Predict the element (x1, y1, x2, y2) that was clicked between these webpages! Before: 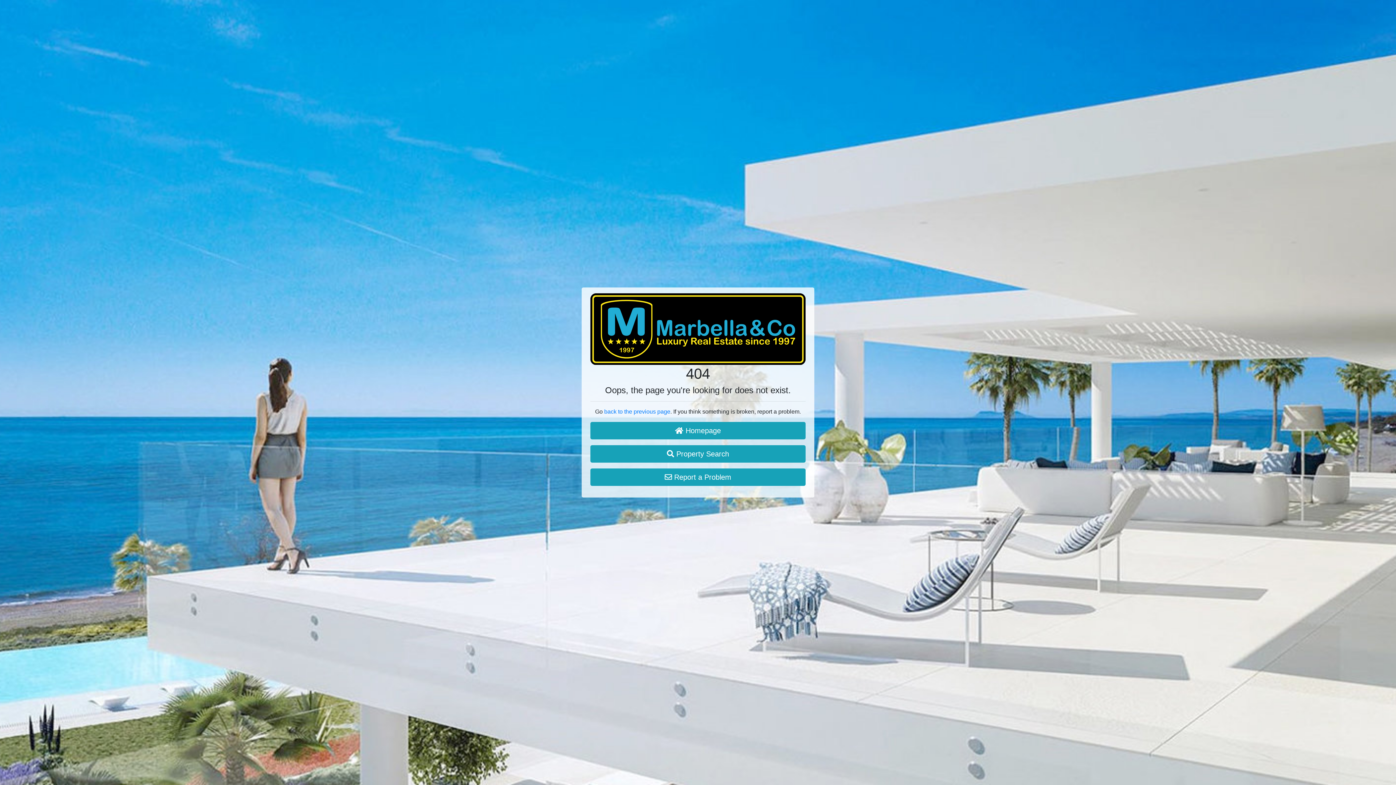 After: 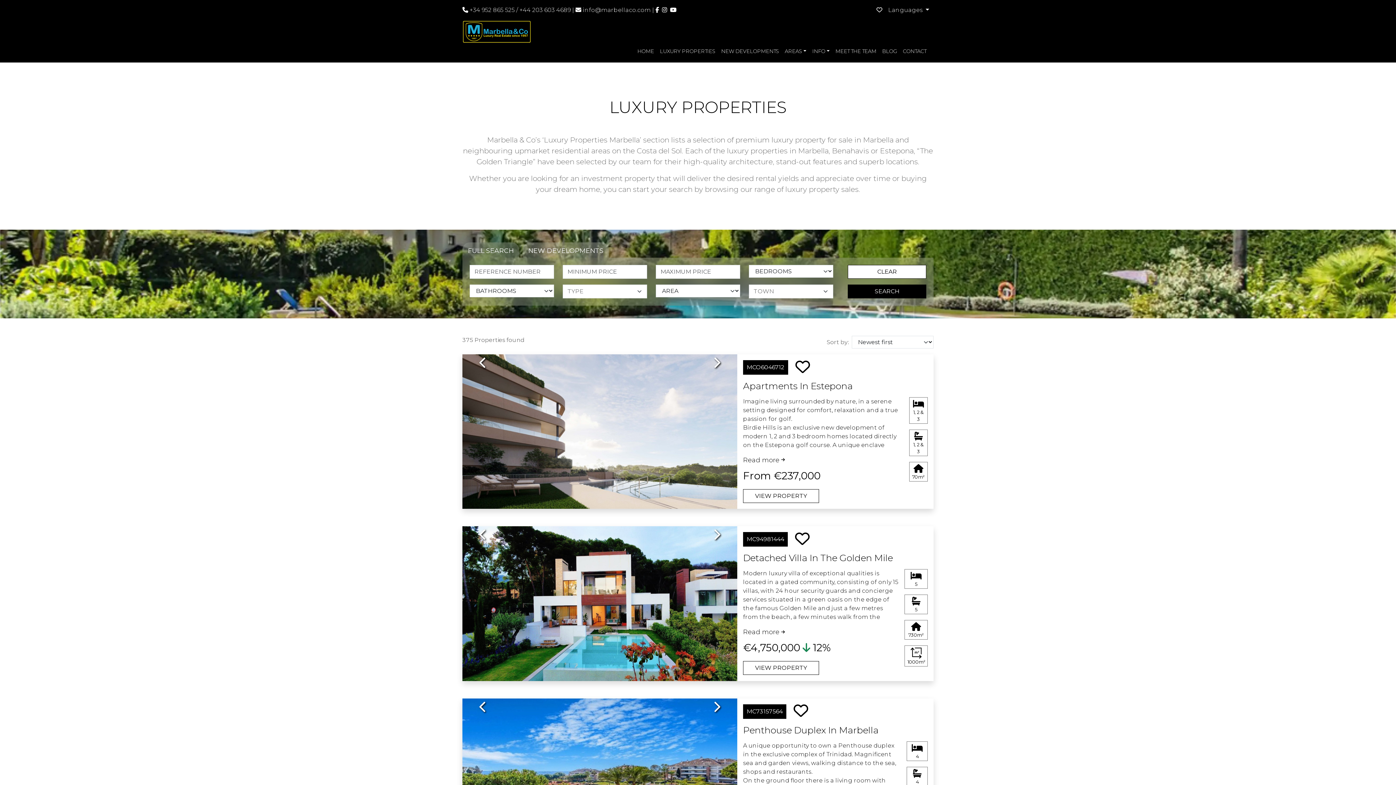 Action: bbox: (590, 445, 805, 463) label:  Property Search